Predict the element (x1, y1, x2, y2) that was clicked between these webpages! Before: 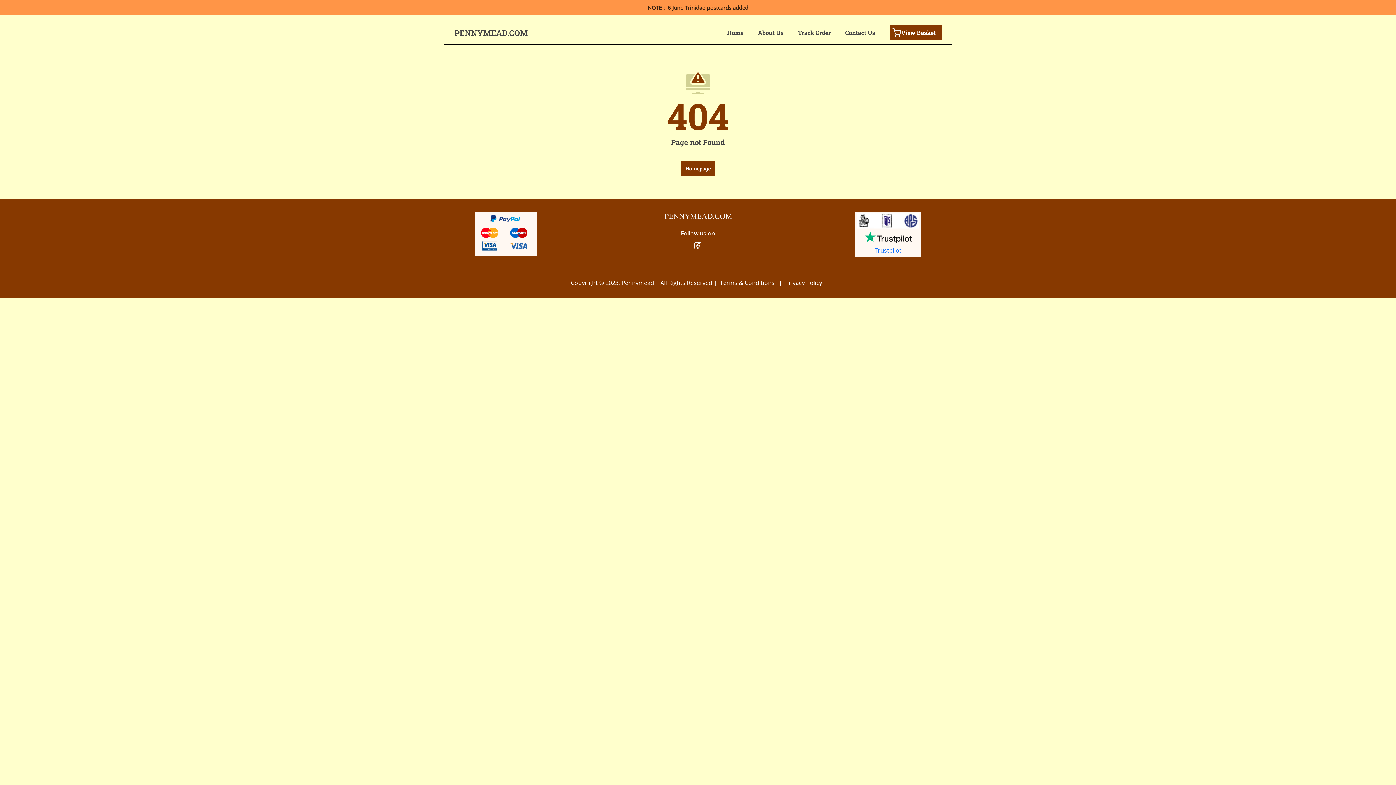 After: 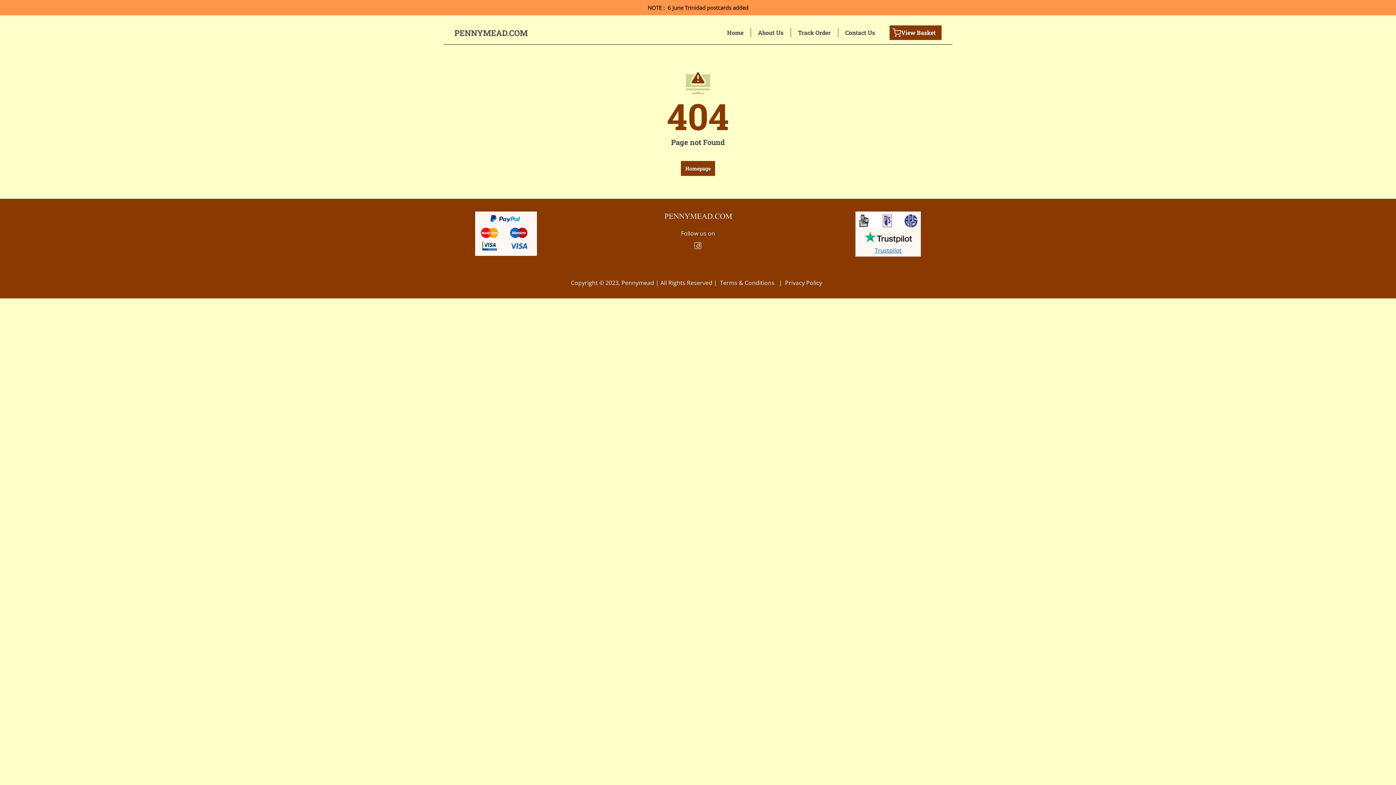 Action: bbox: (874, 246, 901, 254) label: Trustpilot